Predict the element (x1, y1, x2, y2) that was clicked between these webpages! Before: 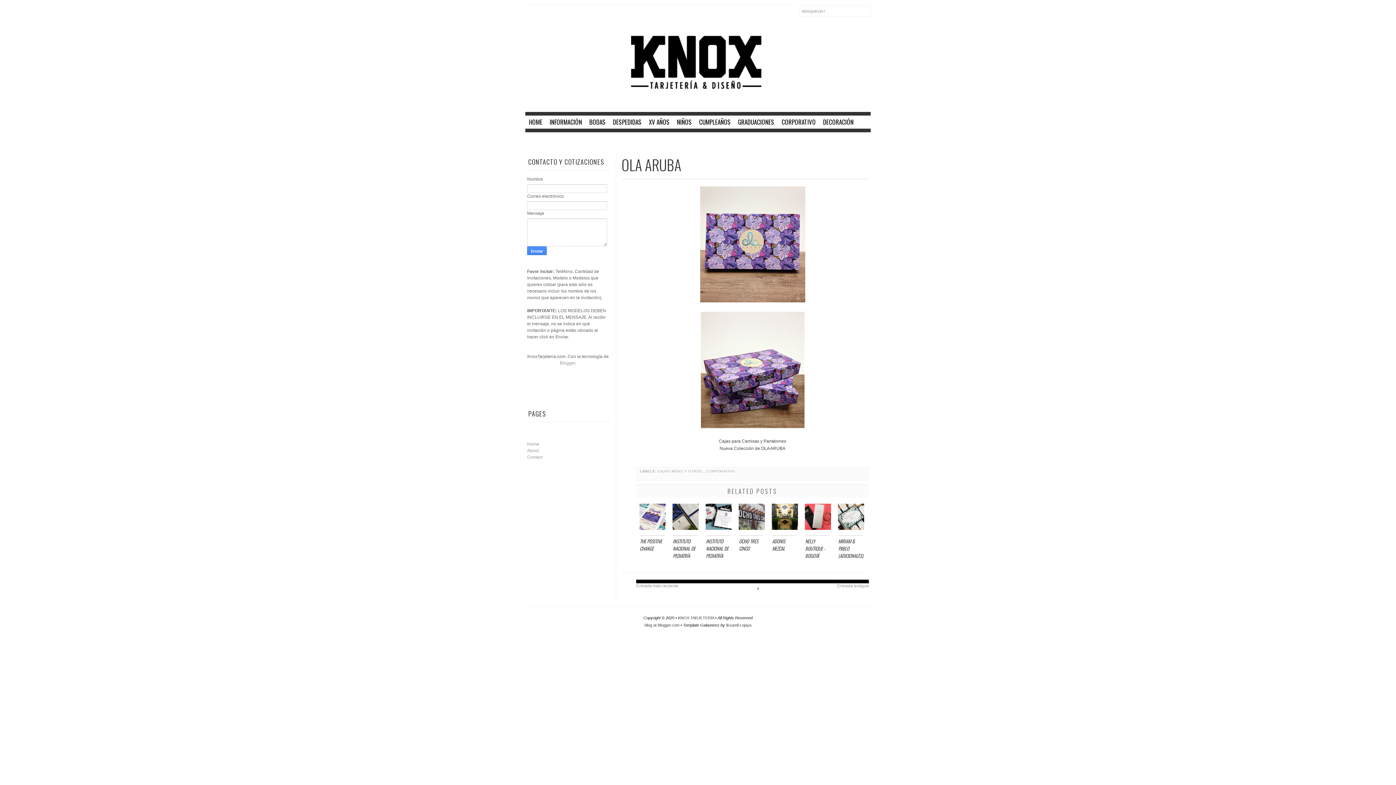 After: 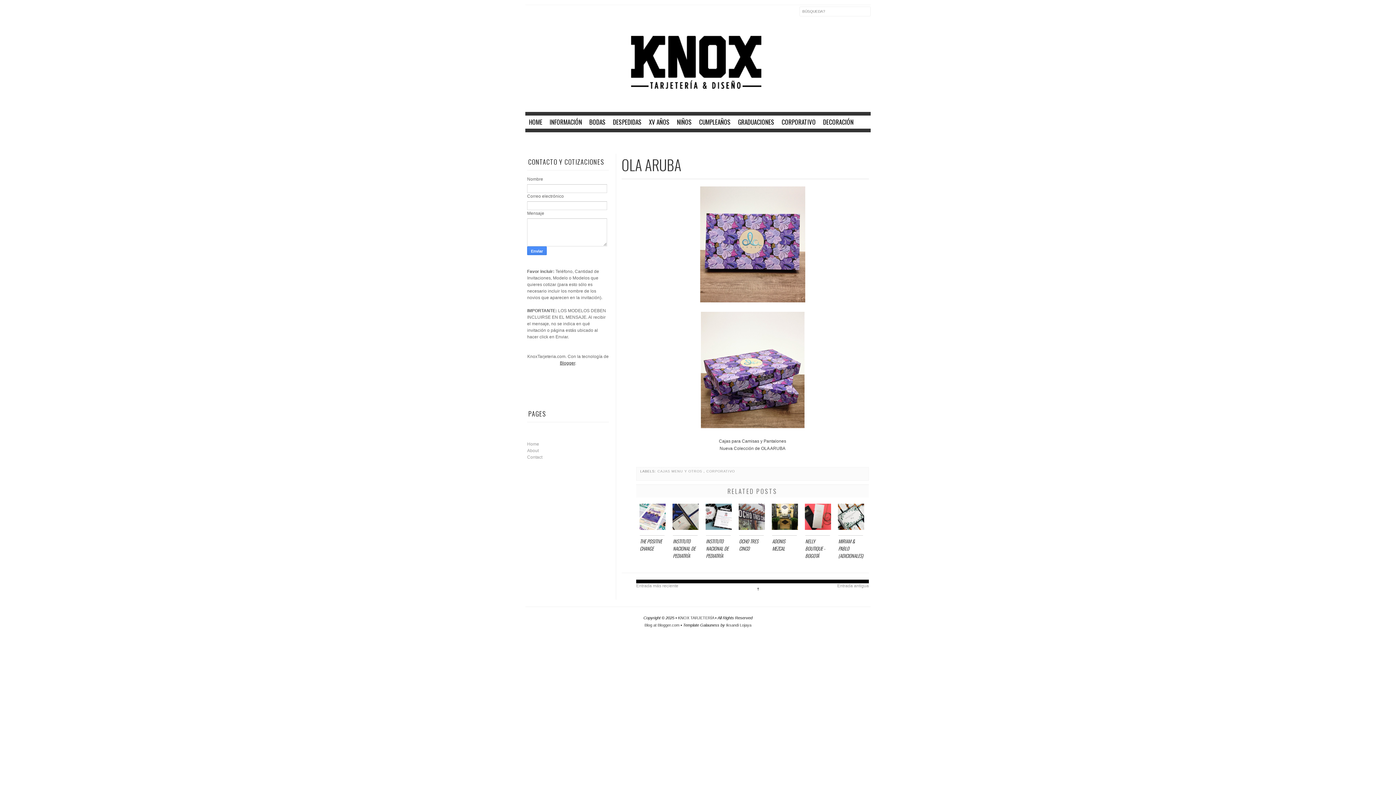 Action: bbox: (560, 360, 575, 365) label: Blogger